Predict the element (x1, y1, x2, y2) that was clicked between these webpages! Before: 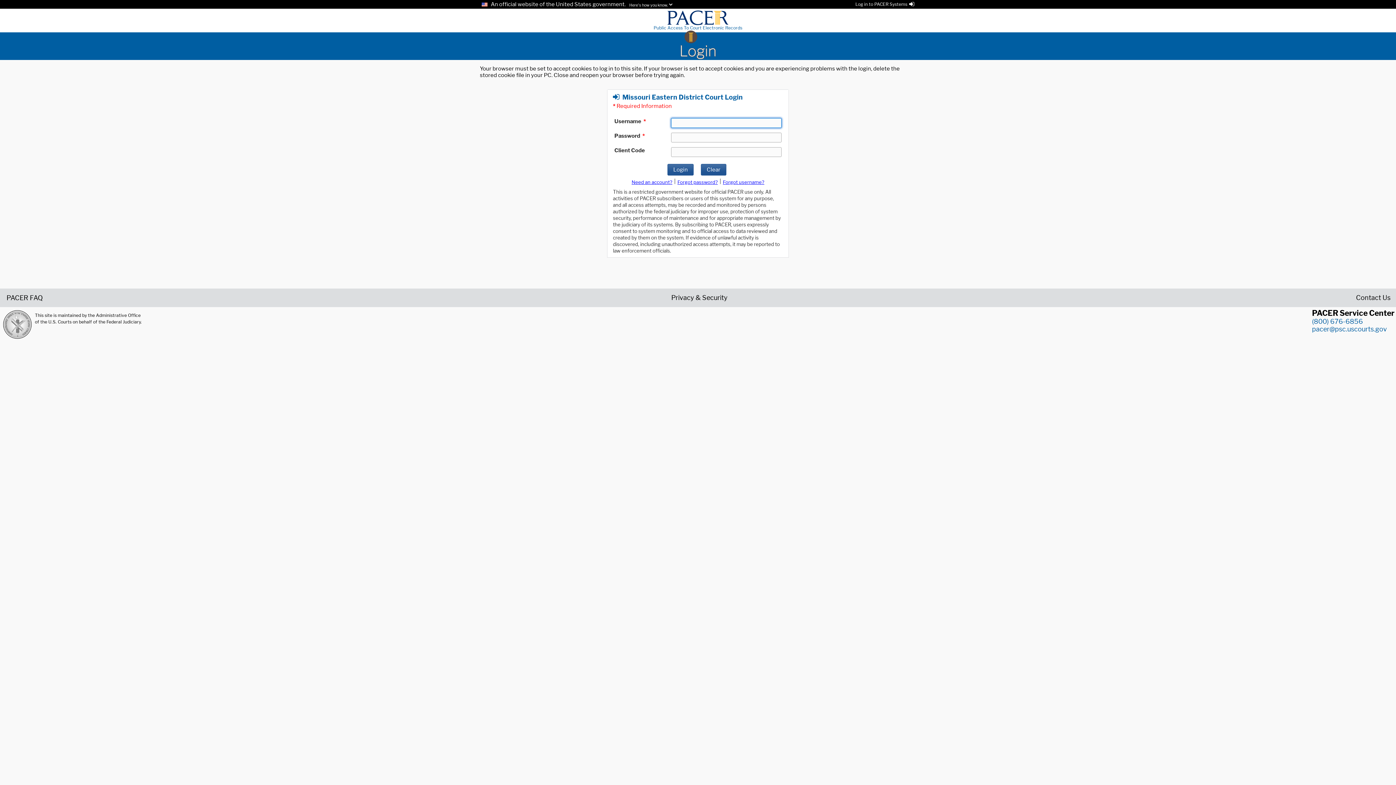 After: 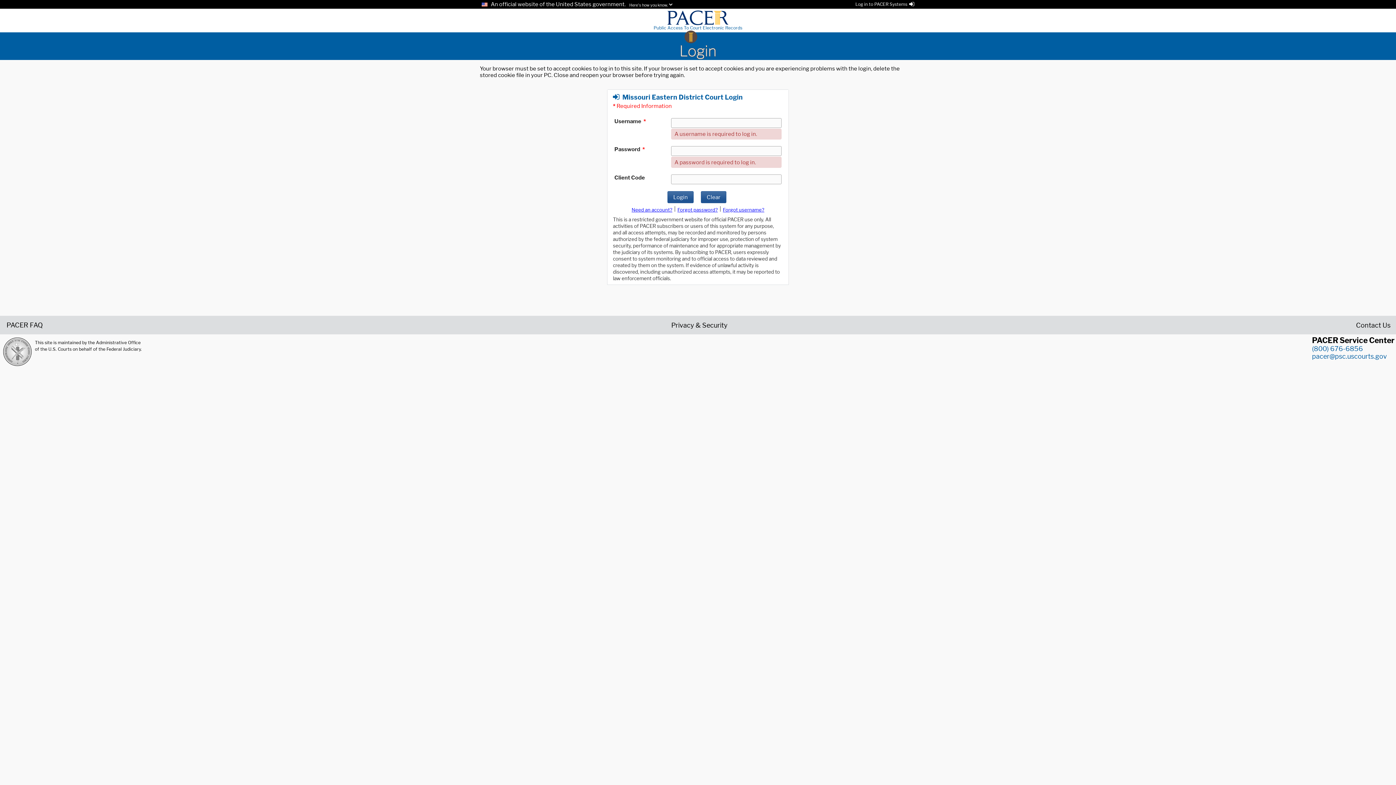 Action: label: Login bbox: (667, 163, 693, 175)